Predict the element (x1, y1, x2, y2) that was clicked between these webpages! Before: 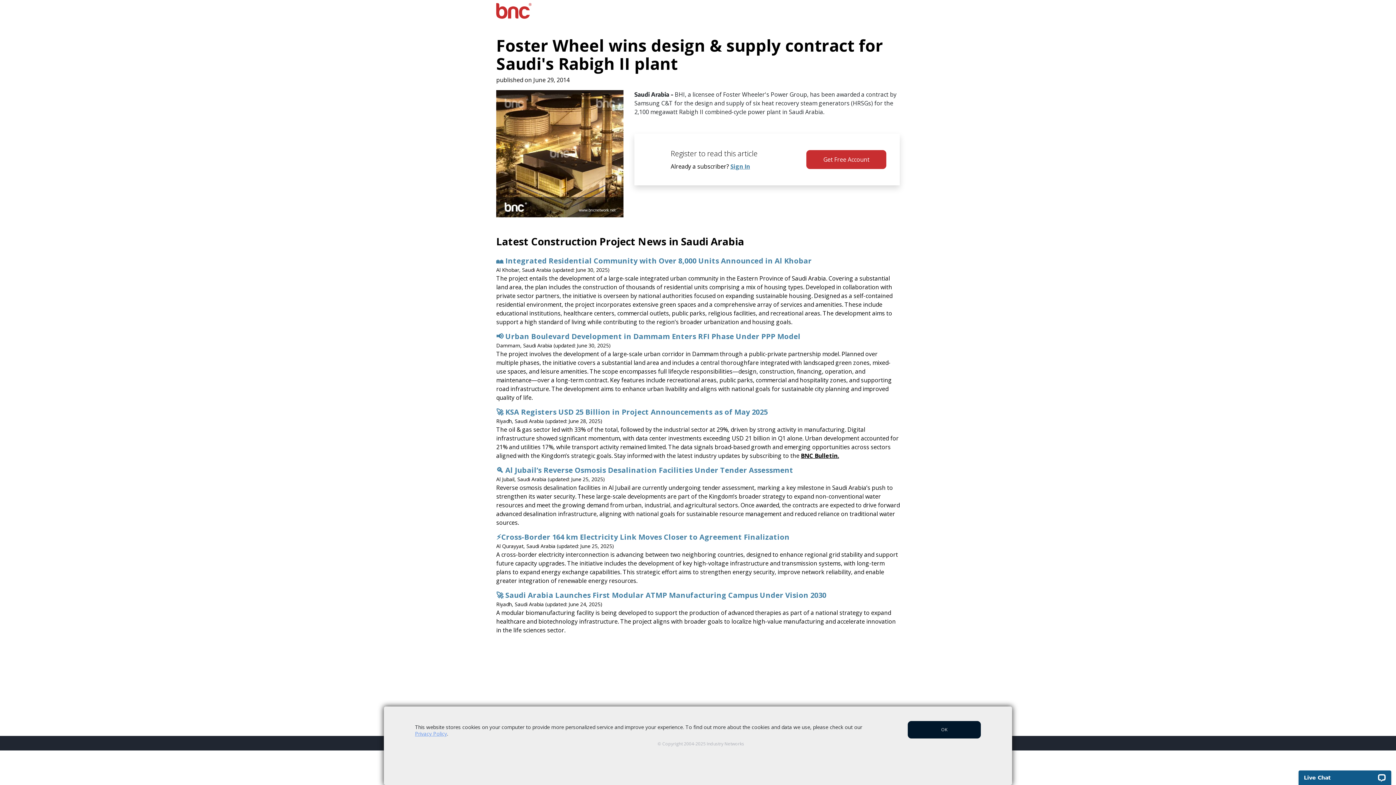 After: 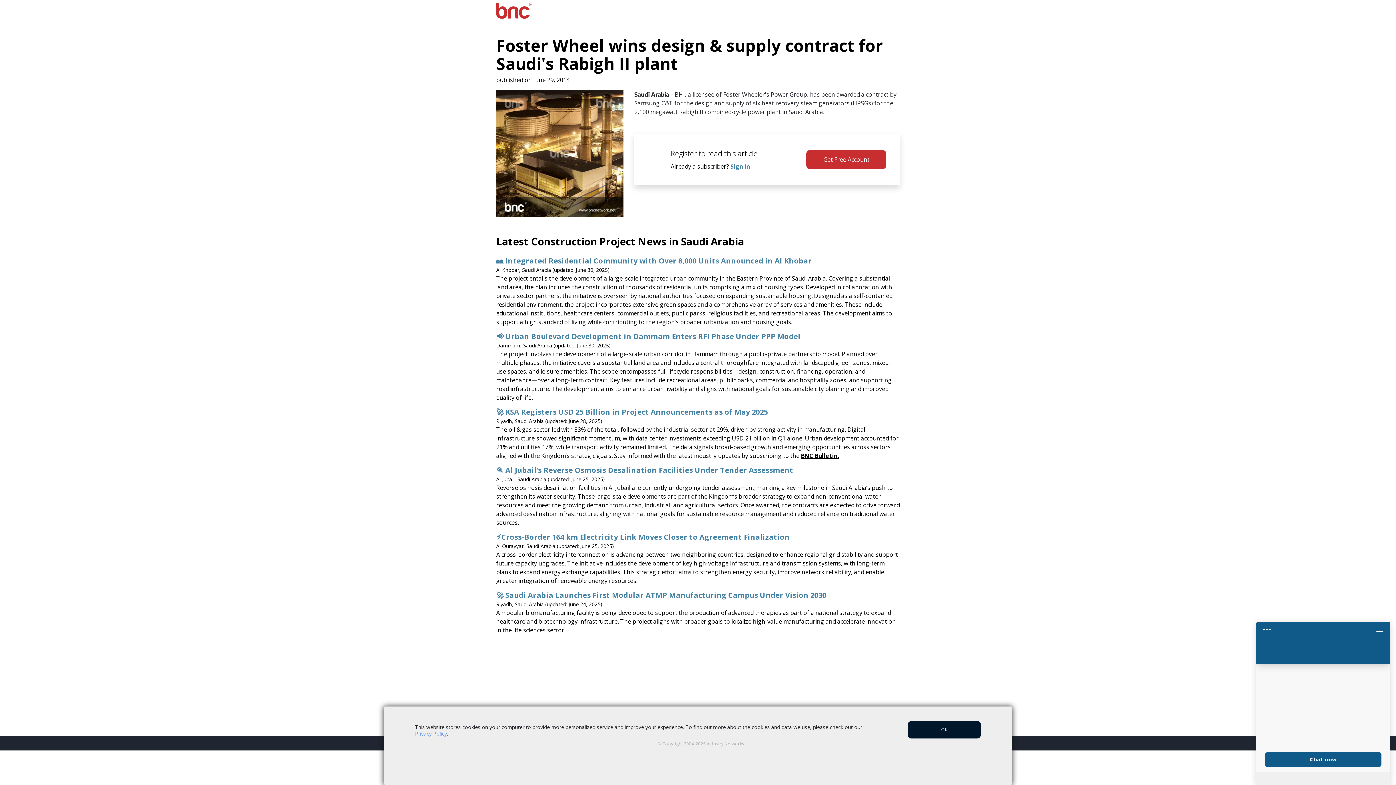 Action: bbox: (801, 452, 837, 460) label: BNC Bulletin